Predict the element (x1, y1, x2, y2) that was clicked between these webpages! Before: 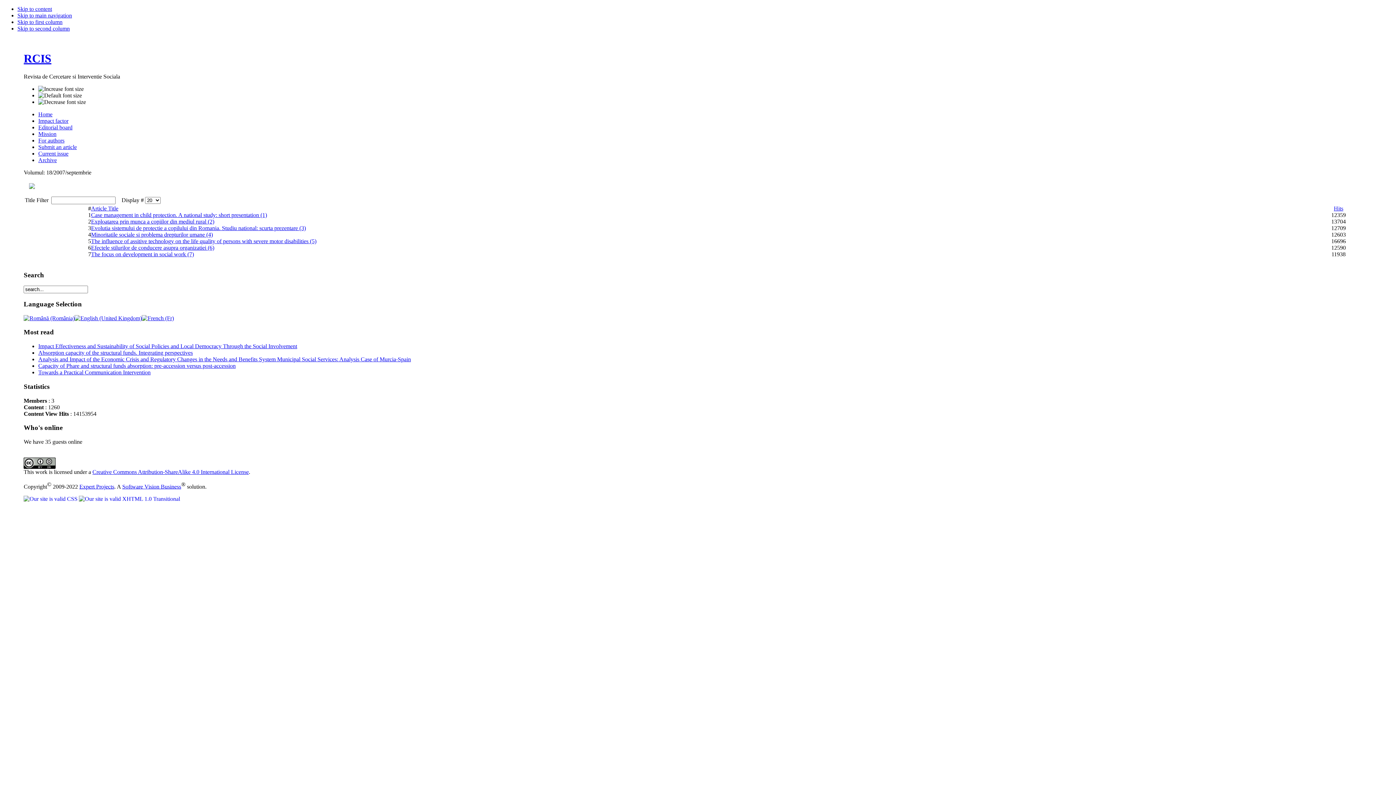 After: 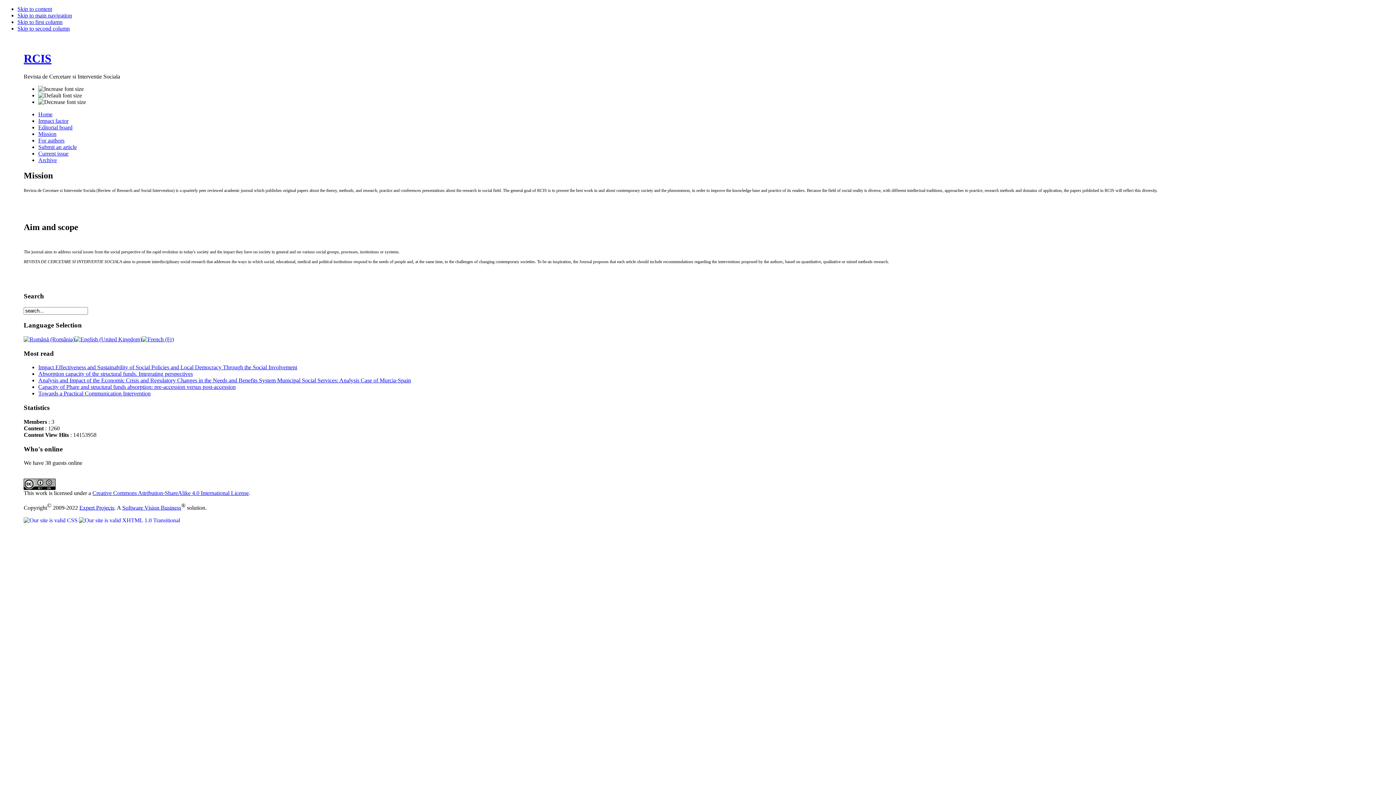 Action: bbox: (38, 130, 56, 137) label: Mission